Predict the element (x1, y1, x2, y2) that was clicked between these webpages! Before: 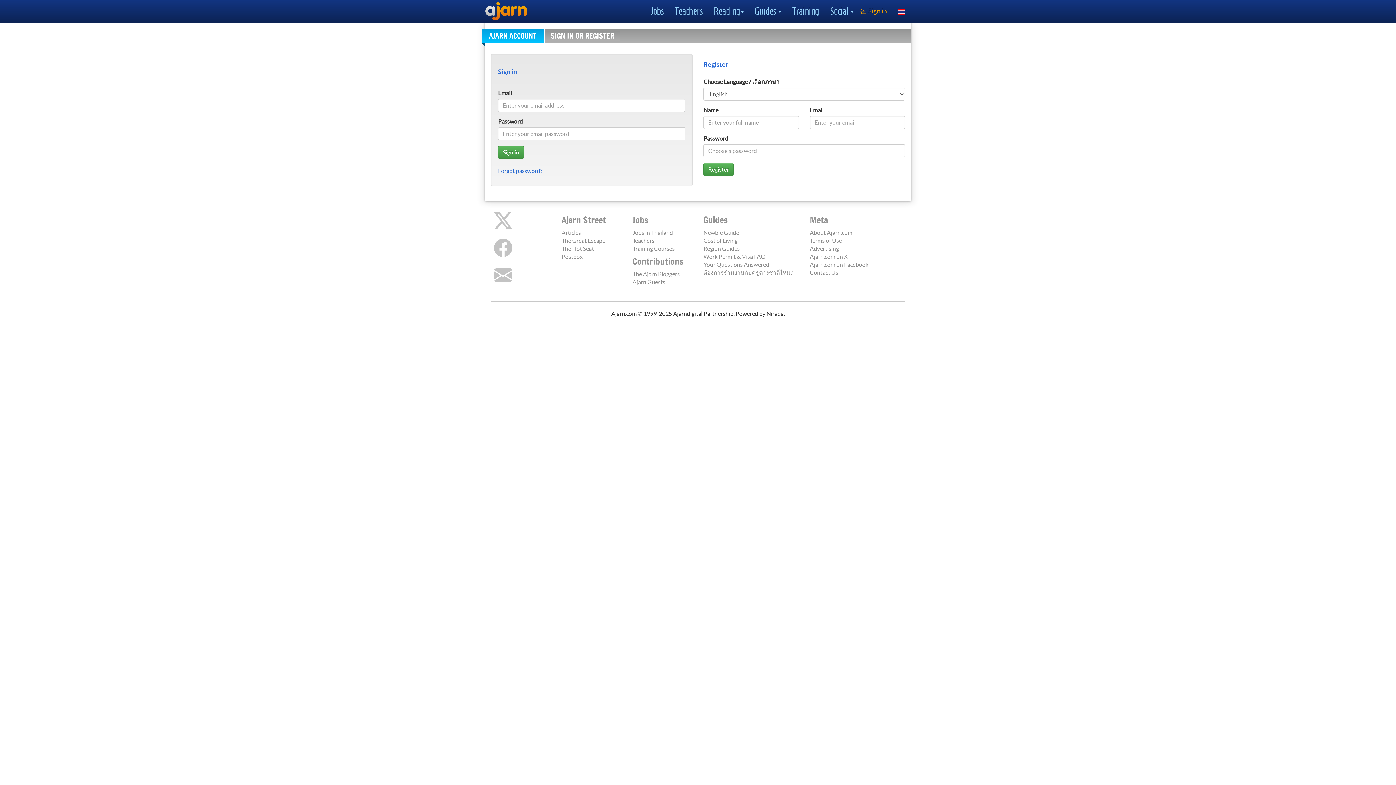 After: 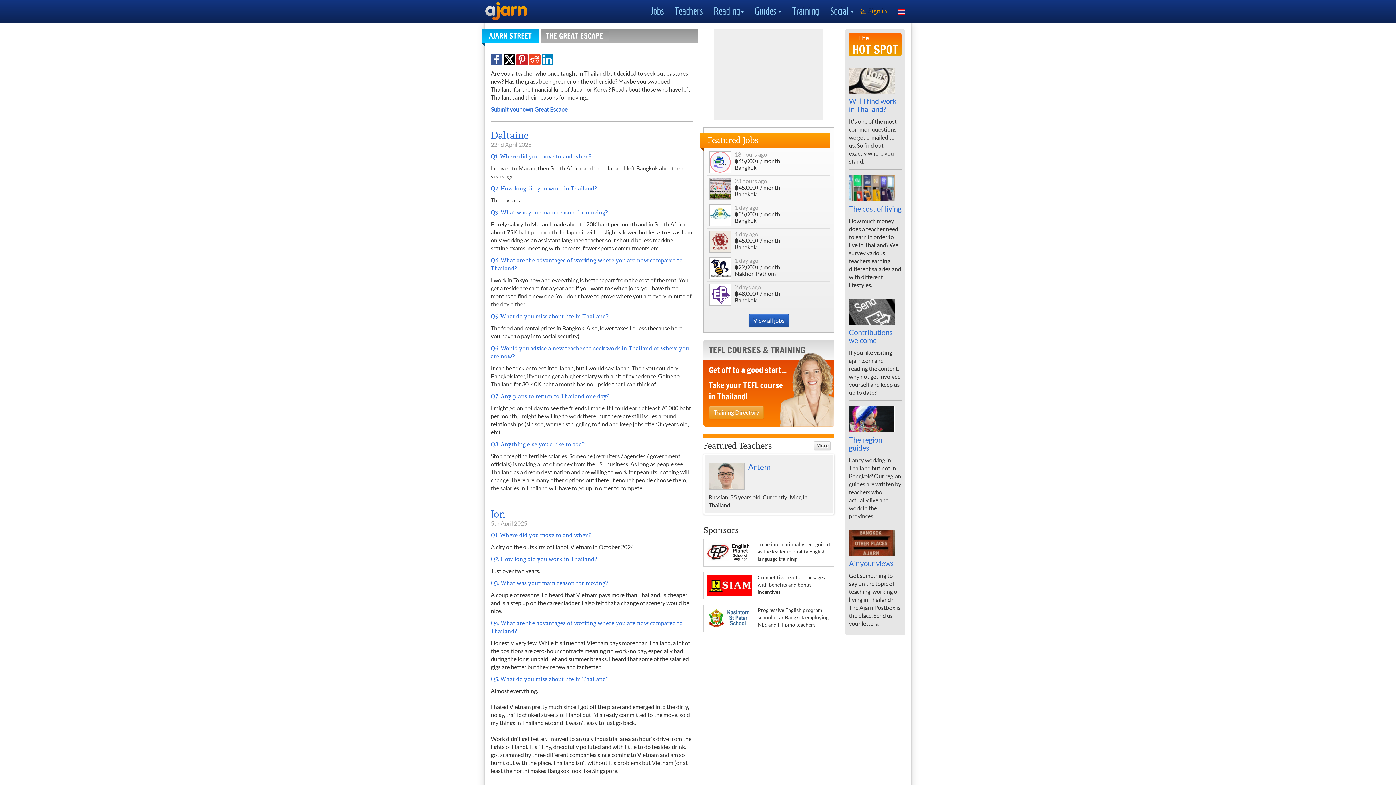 Action: label: The Great Escape bbox: (561, 236, 621, 244)